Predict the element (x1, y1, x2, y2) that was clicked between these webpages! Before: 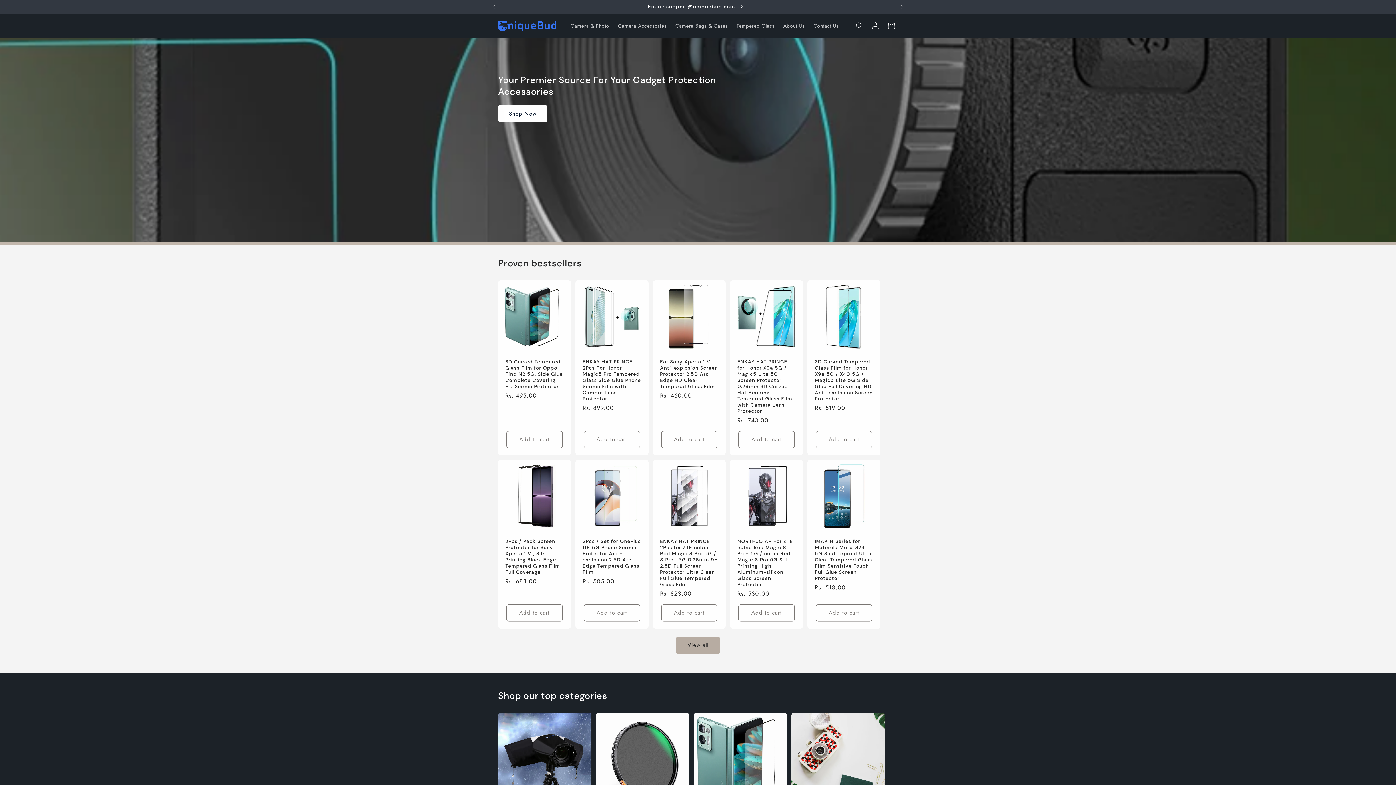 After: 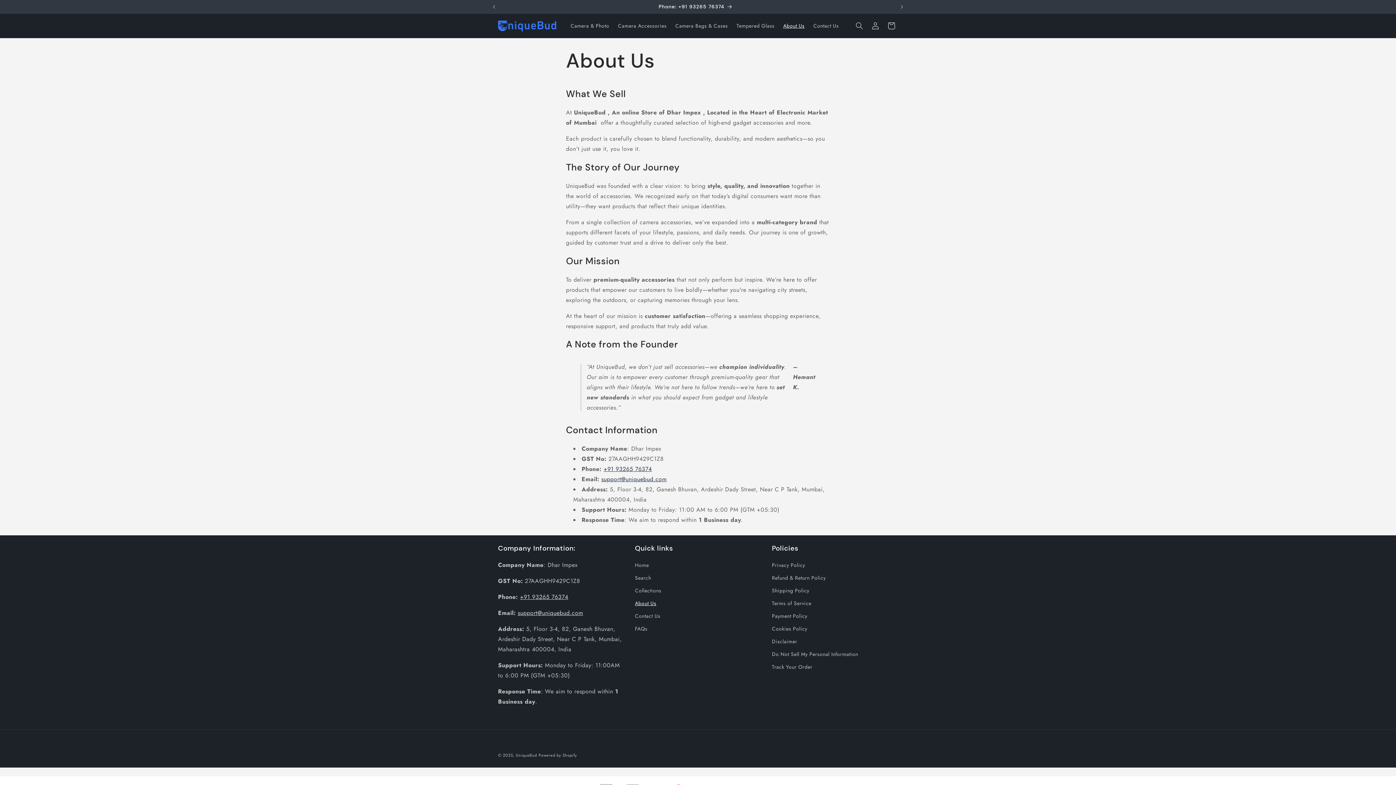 Action: bbox: (779, 18, 809, 33) label: About Us